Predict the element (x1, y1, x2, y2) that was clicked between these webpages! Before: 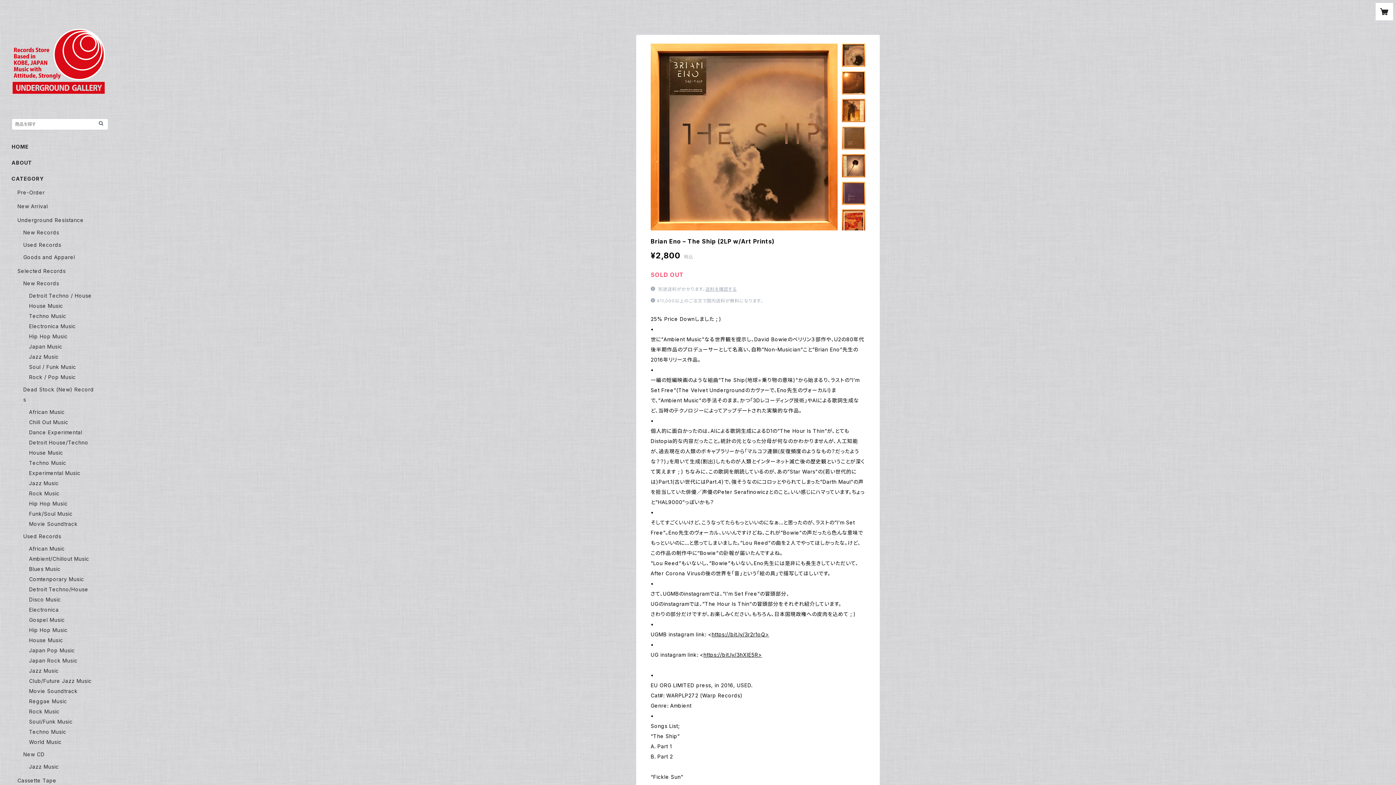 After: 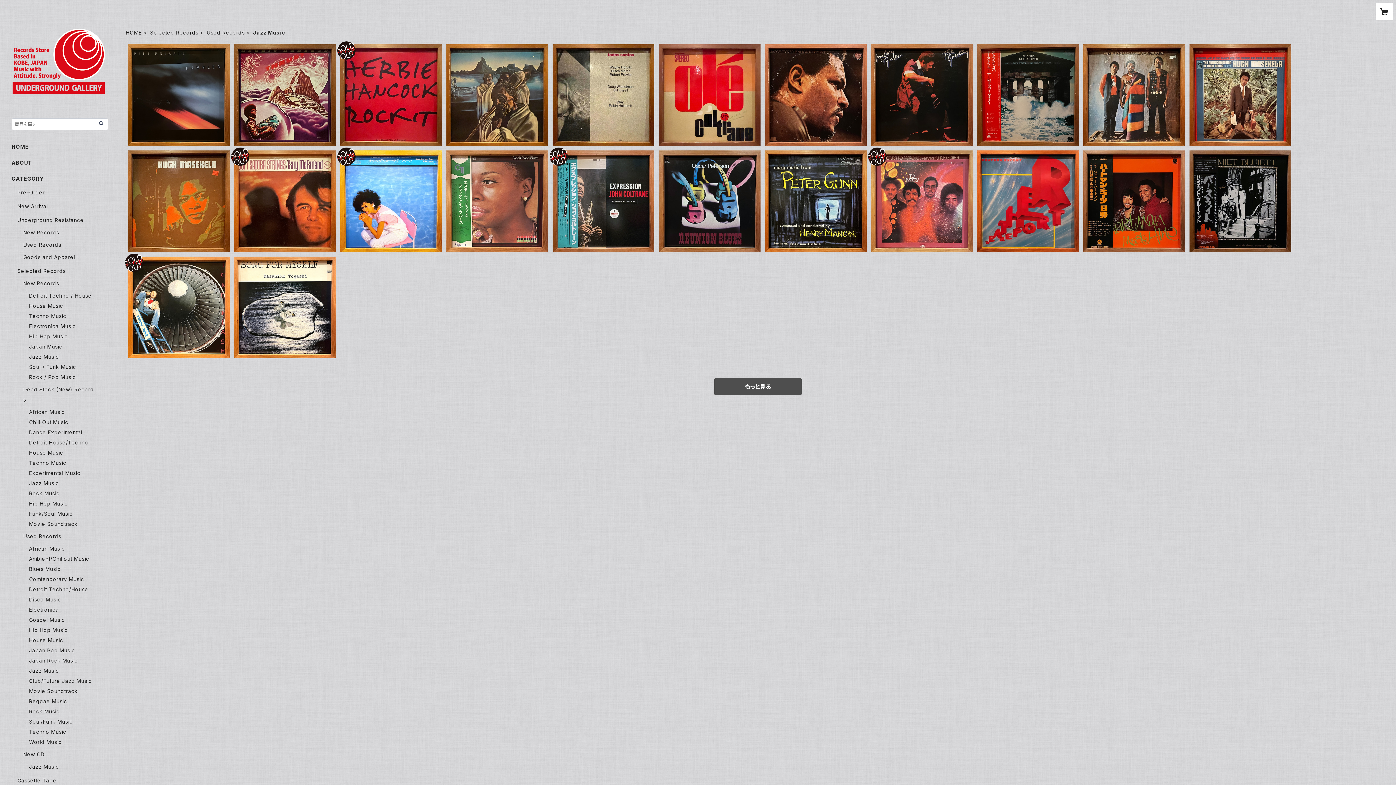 Action: bbox: (29, 668, 58, 674) label: Jazz Music